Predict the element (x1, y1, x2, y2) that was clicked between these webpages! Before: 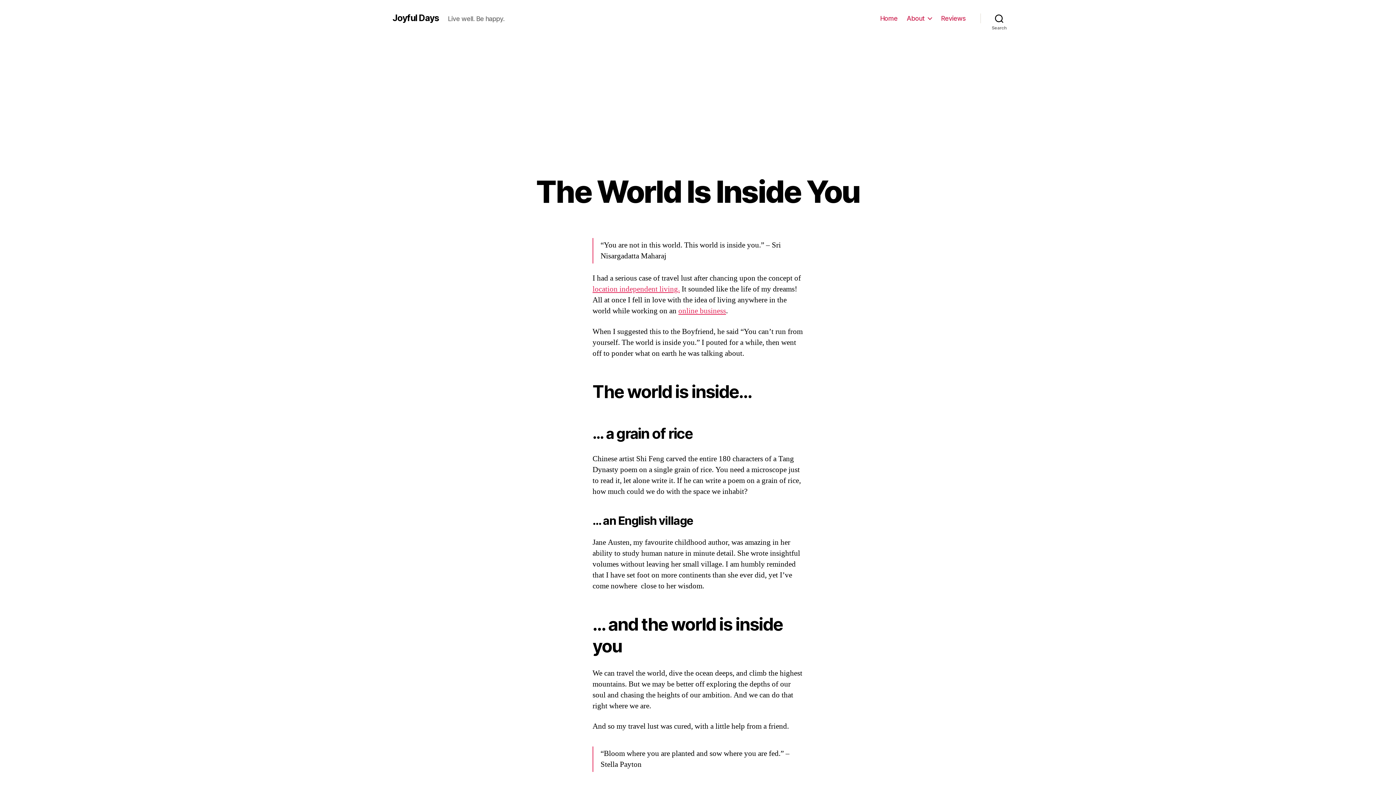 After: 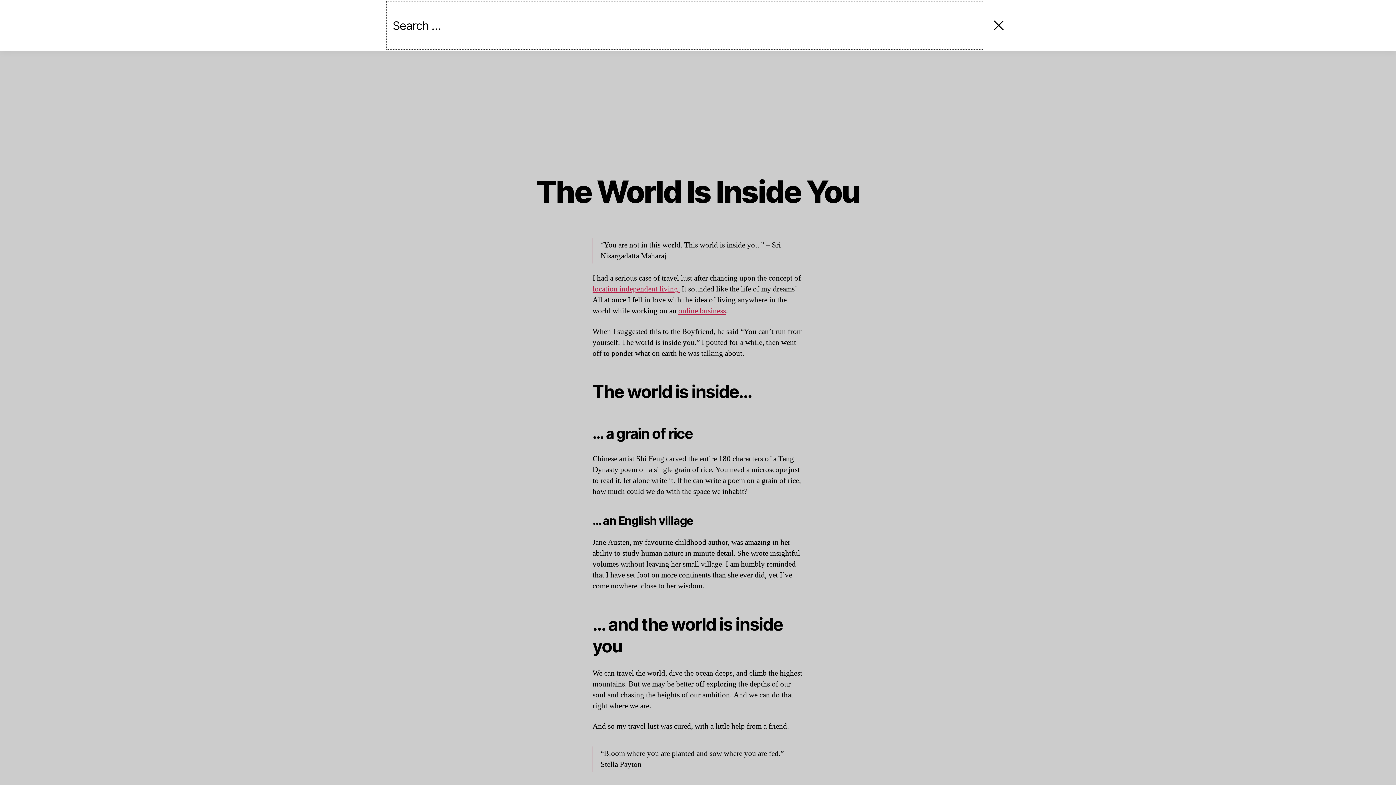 Action: label: Search bbox: (980, 10, 1018, 26)